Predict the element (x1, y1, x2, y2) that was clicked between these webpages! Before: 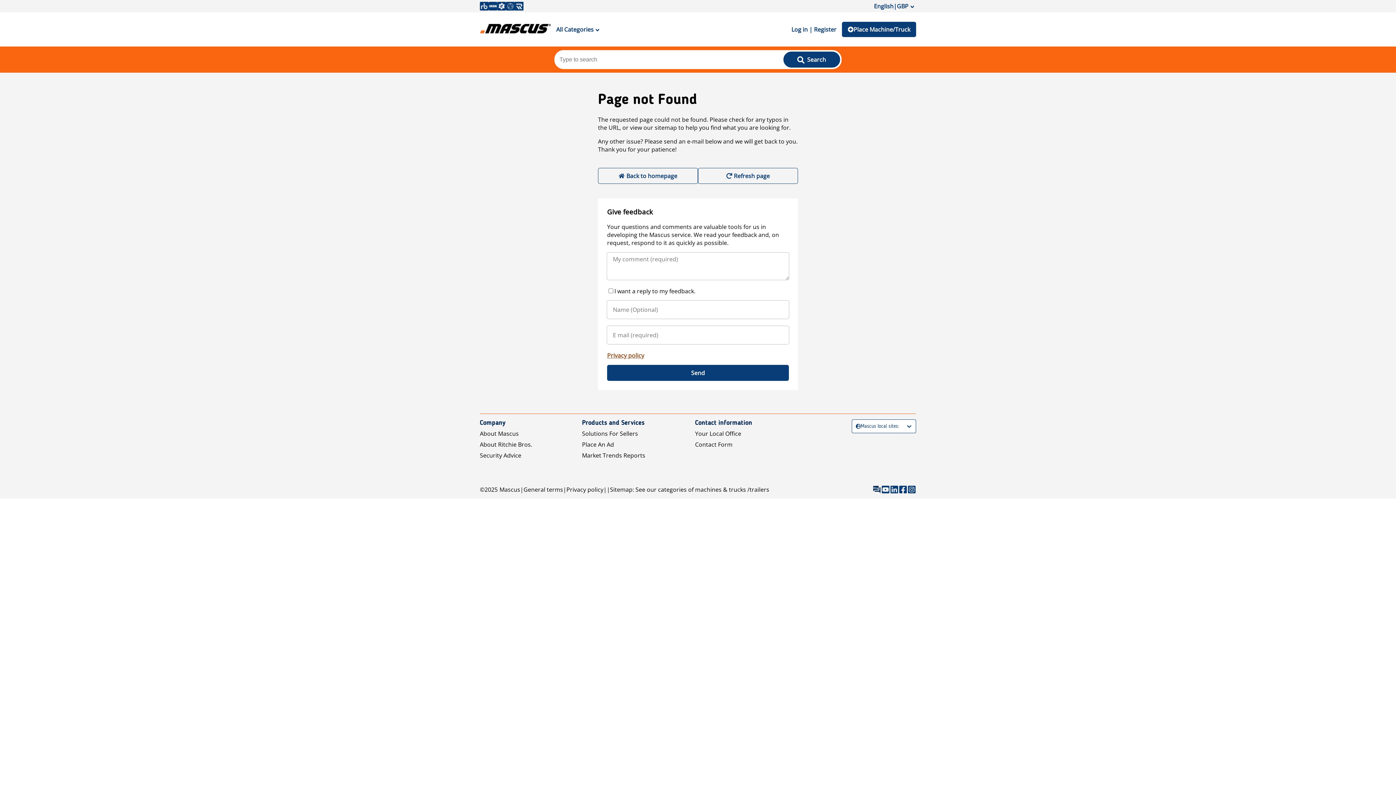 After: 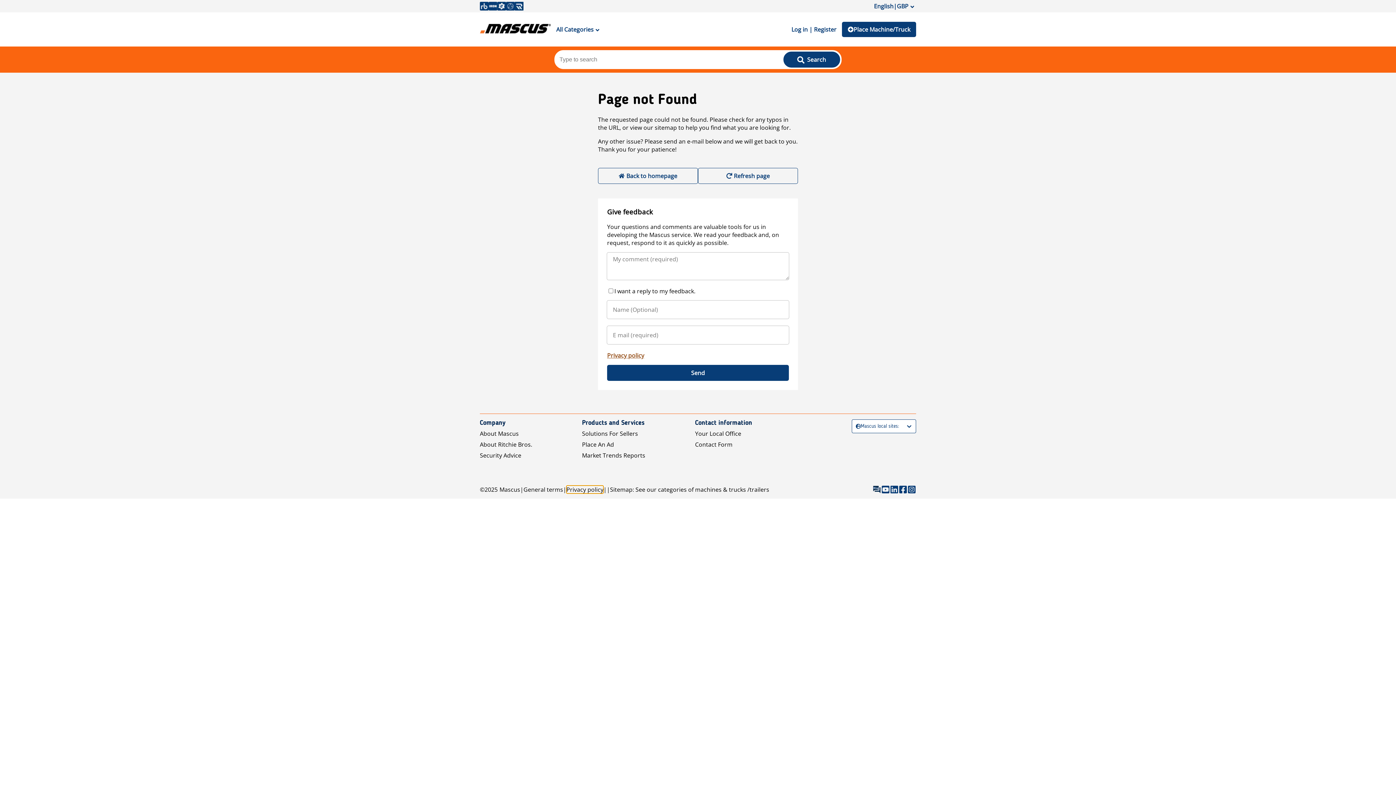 Action: bbox: (566, 485, 603, 493) label: Privacy policy